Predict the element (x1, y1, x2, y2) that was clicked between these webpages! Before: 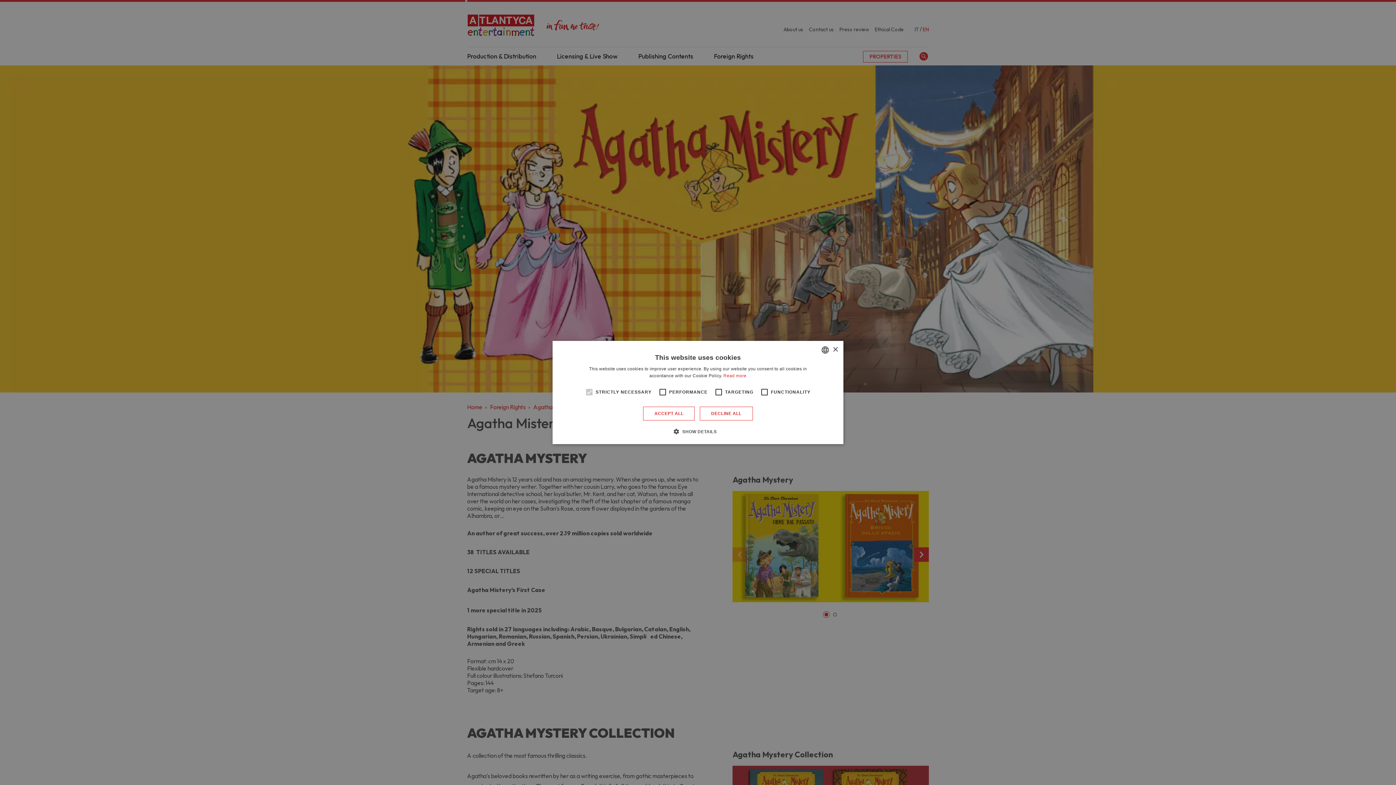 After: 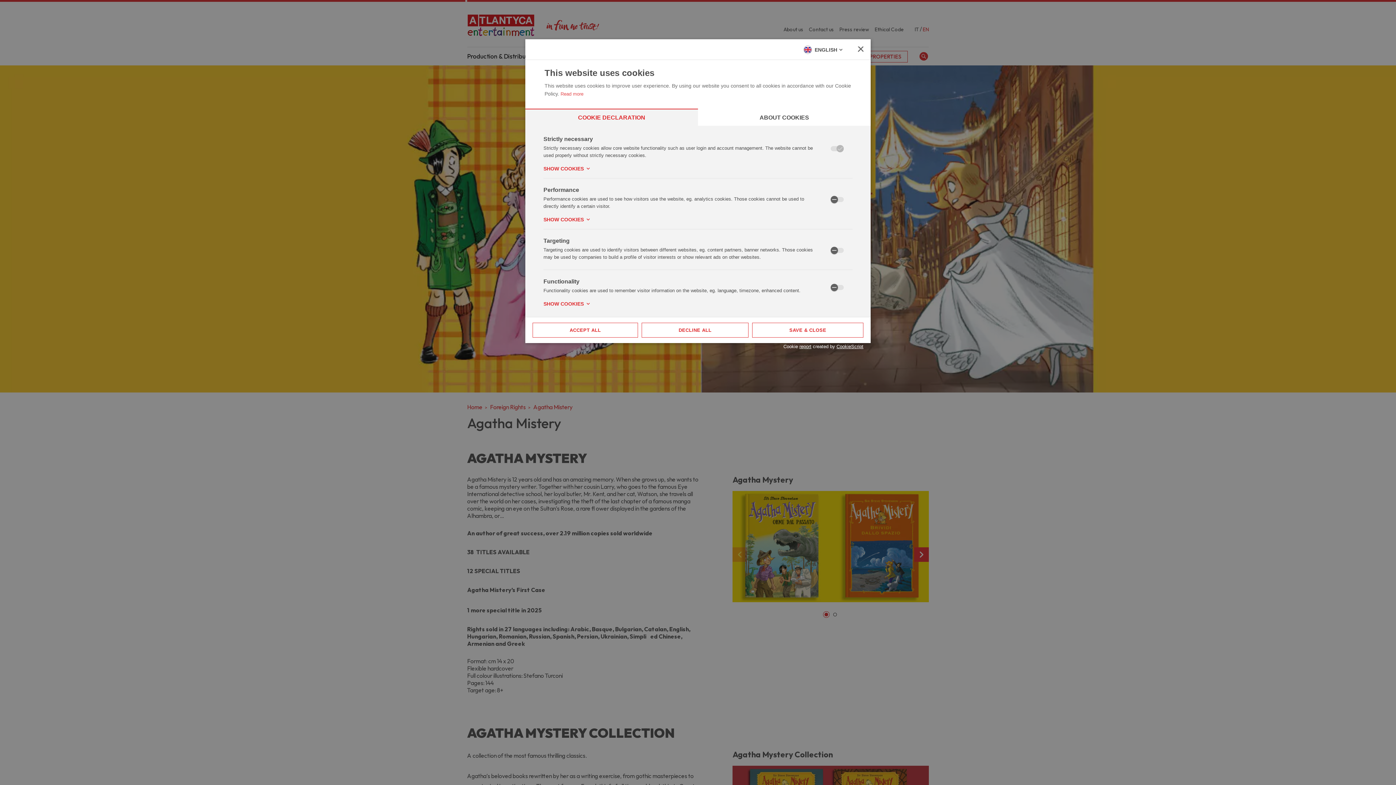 Action: bbox: (679, 428, 716, 435) label:  SHOW DETAILS